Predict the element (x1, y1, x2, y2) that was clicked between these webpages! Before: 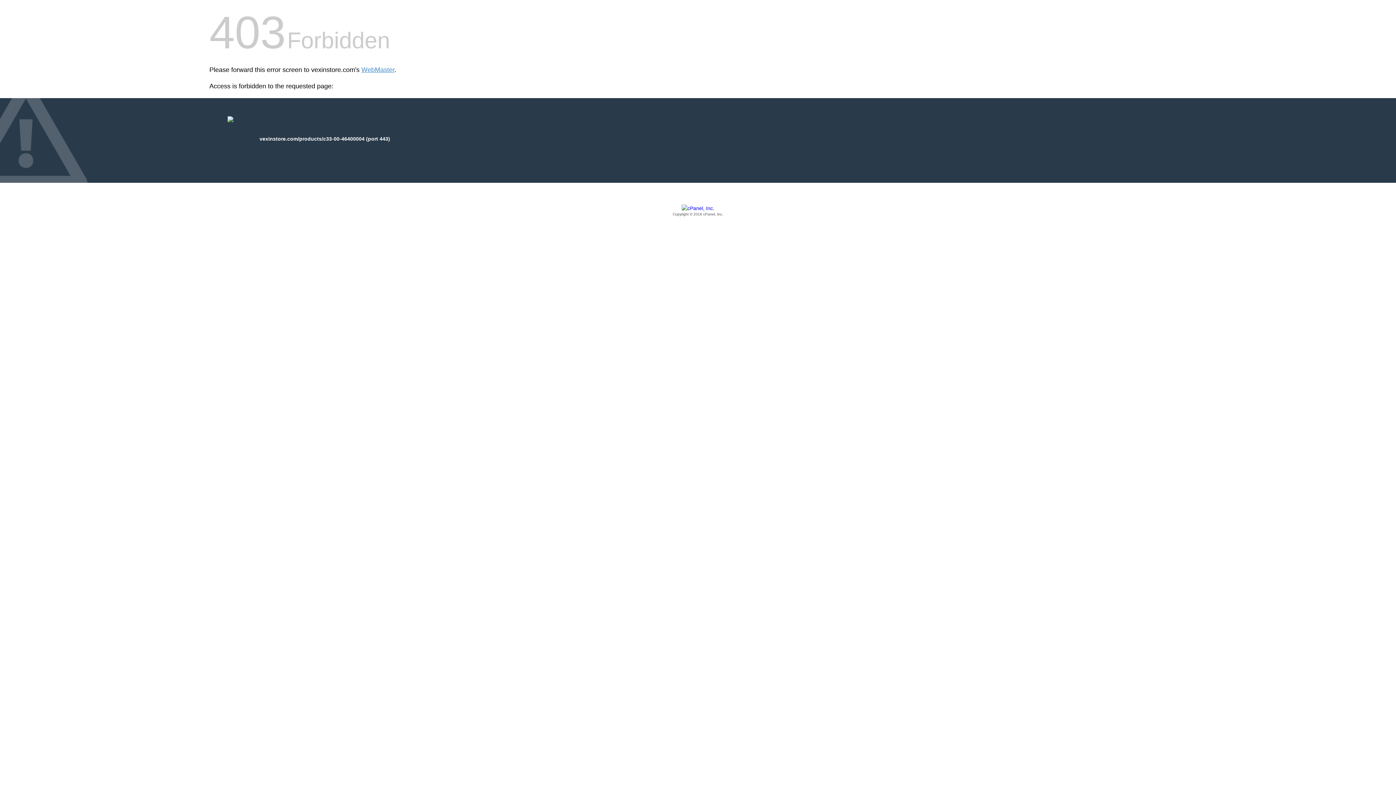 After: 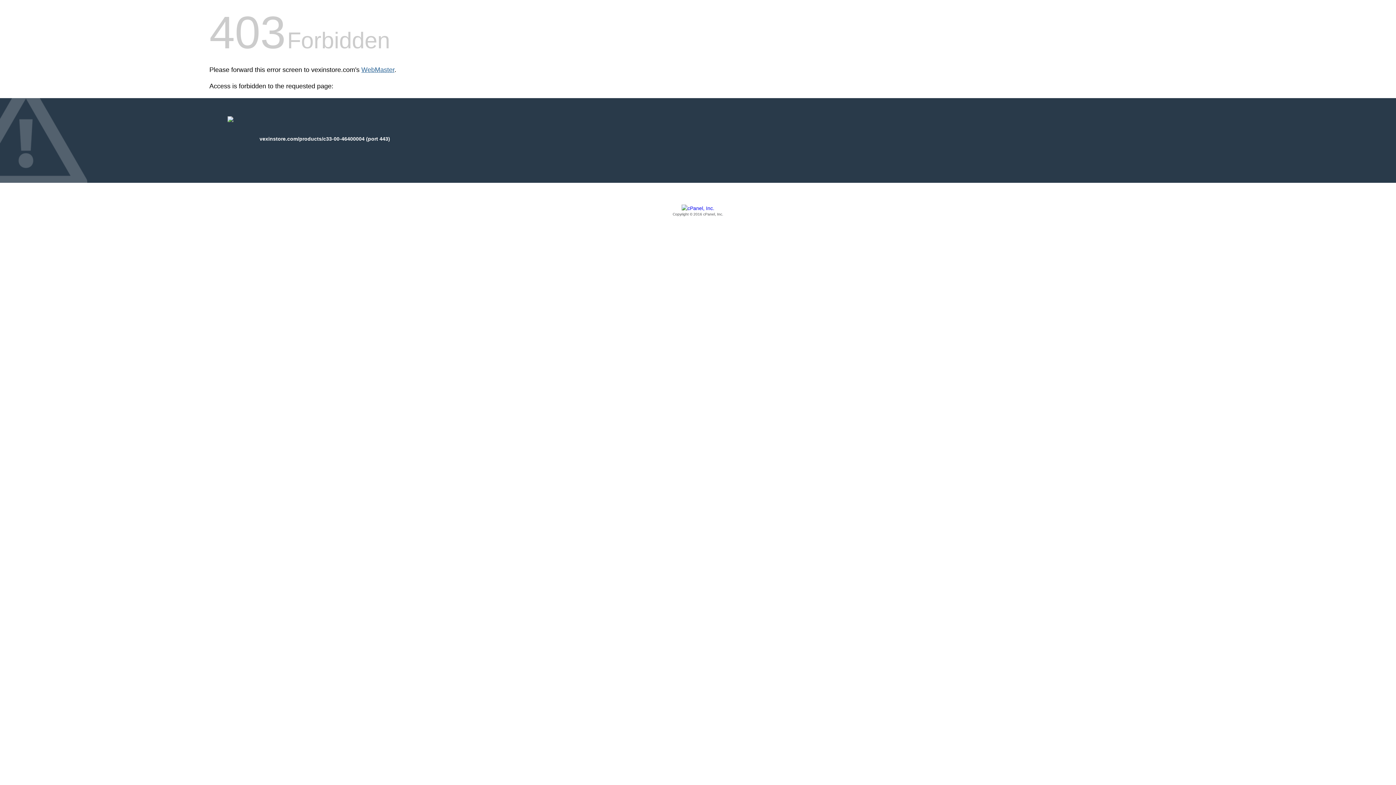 Action: label: WebMaster bbox: (361, 66, 394, 73)